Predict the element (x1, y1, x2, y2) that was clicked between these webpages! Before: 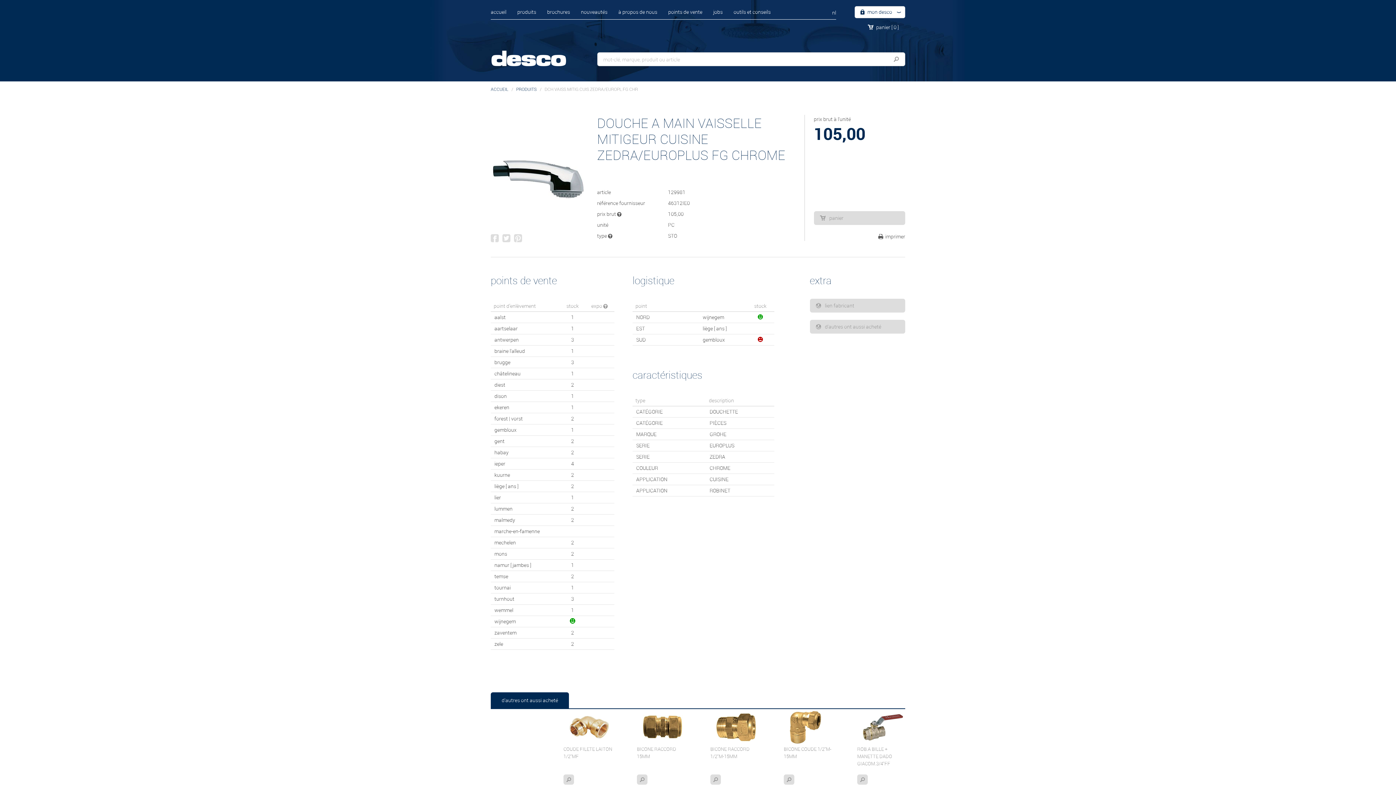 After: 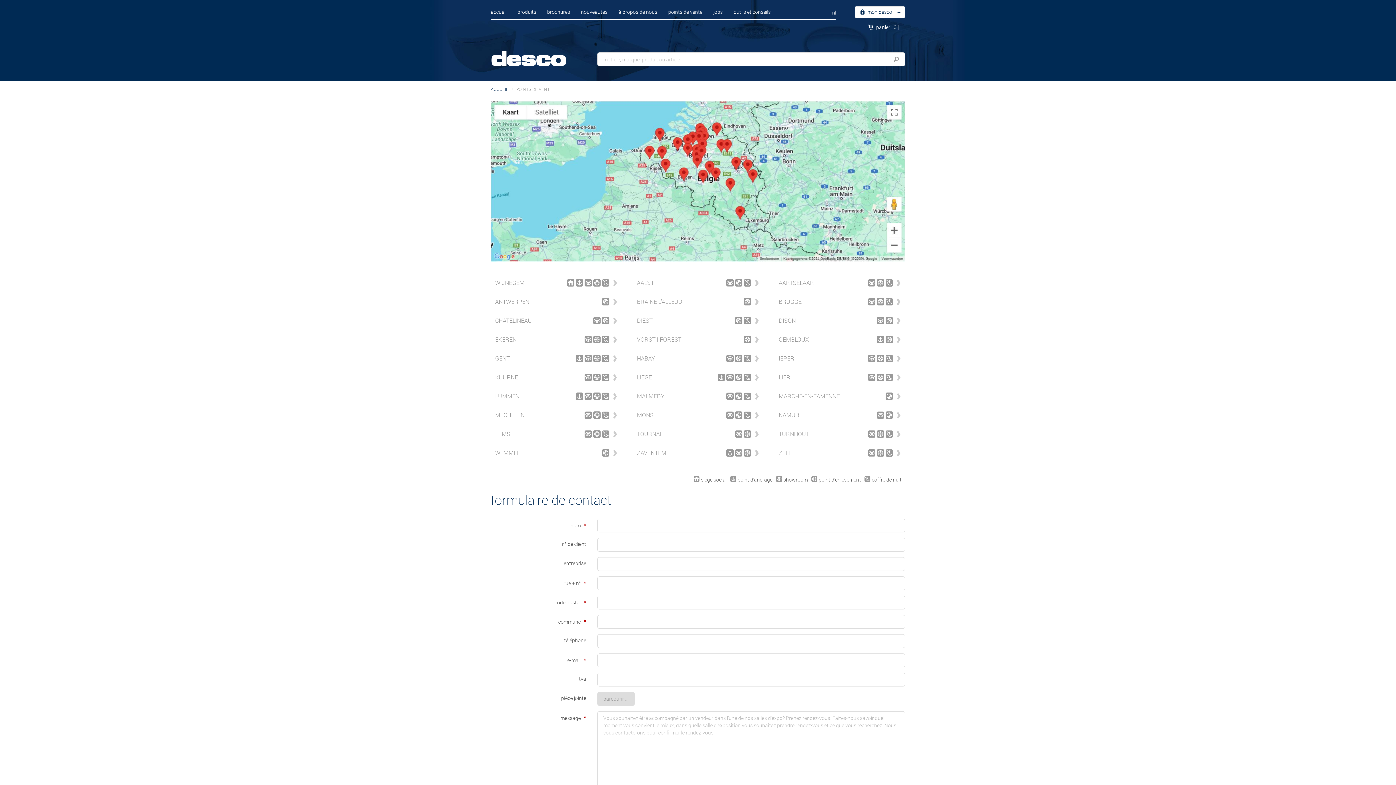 Action: label: liège [ ans ] bbox: (494, 483, 518, 489)